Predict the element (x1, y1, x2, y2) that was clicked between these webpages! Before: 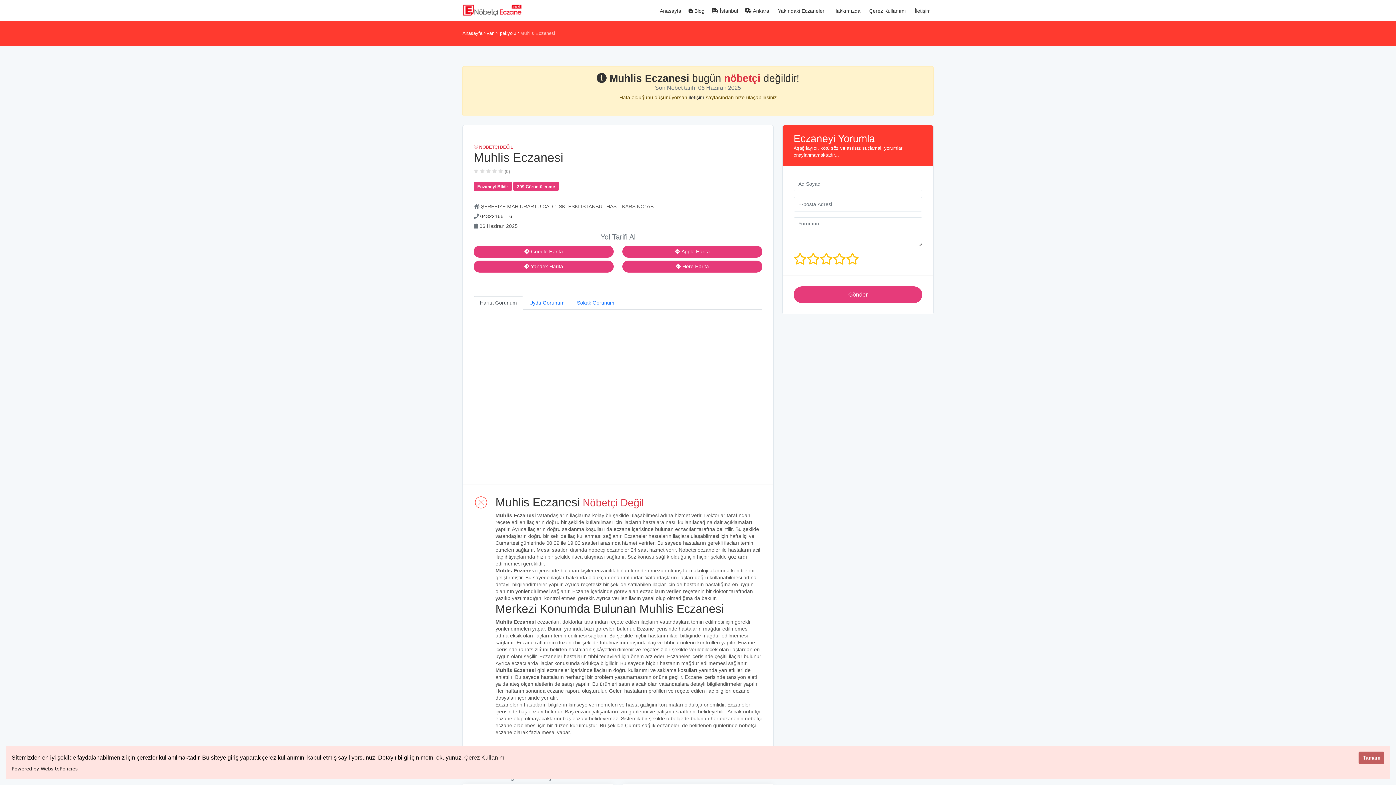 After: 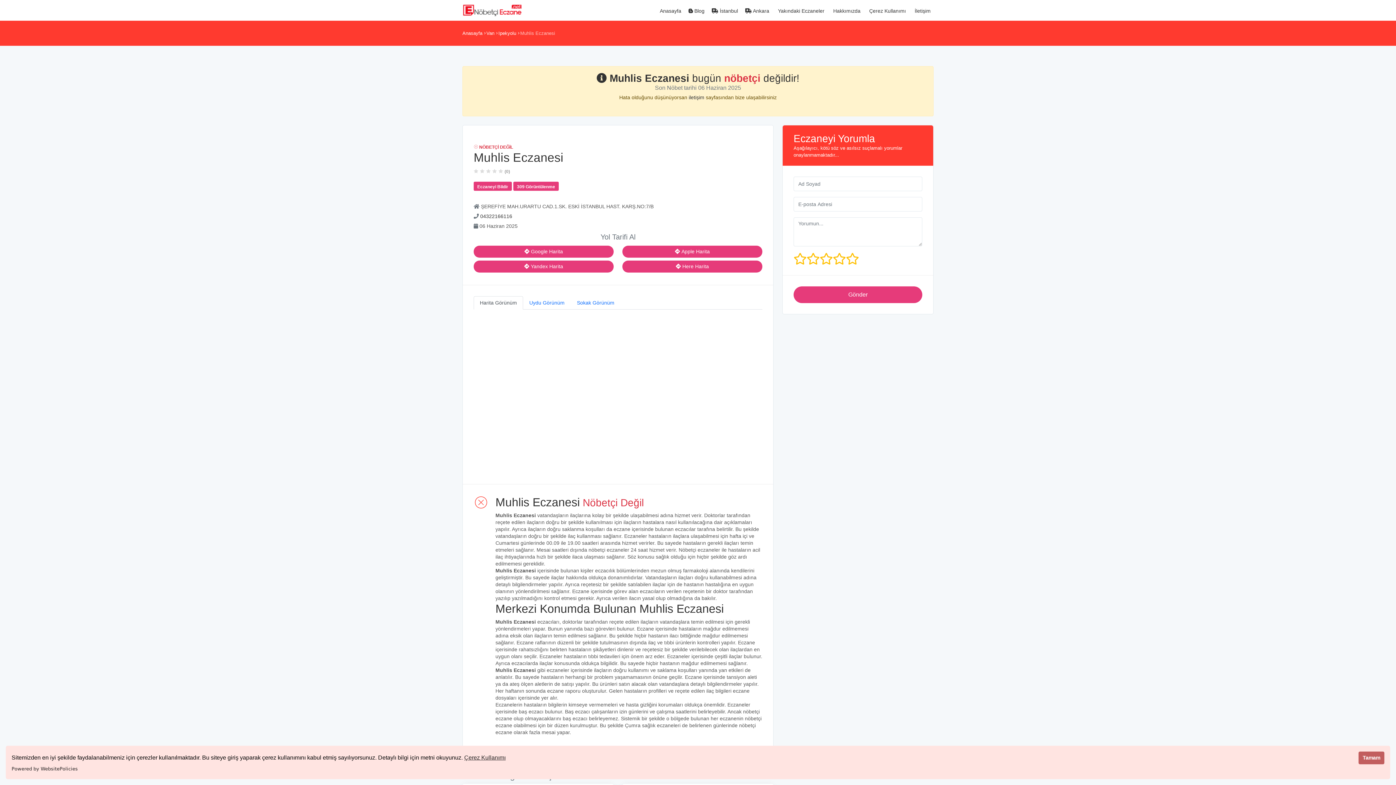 Action: bbox: (473, 248, 613, 254) label:  Google Harita